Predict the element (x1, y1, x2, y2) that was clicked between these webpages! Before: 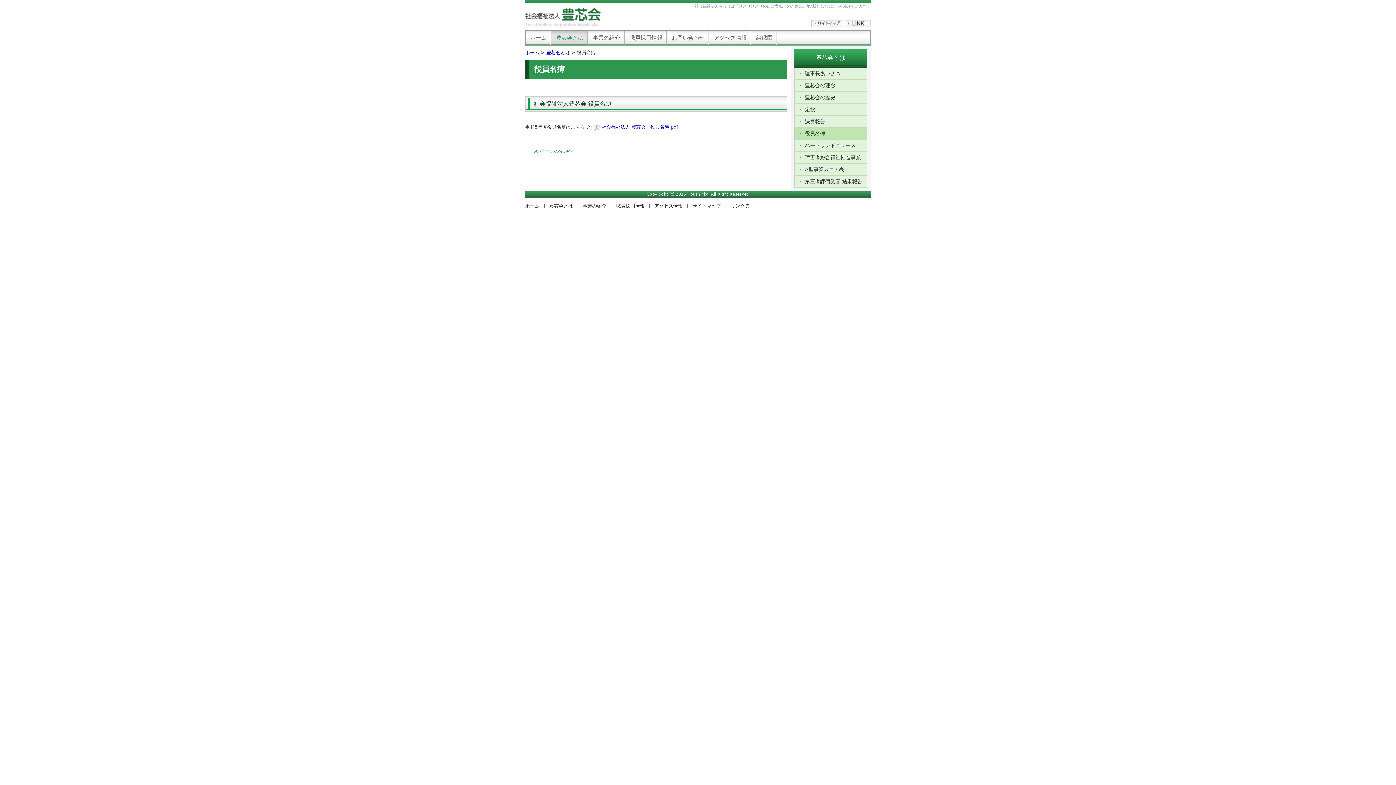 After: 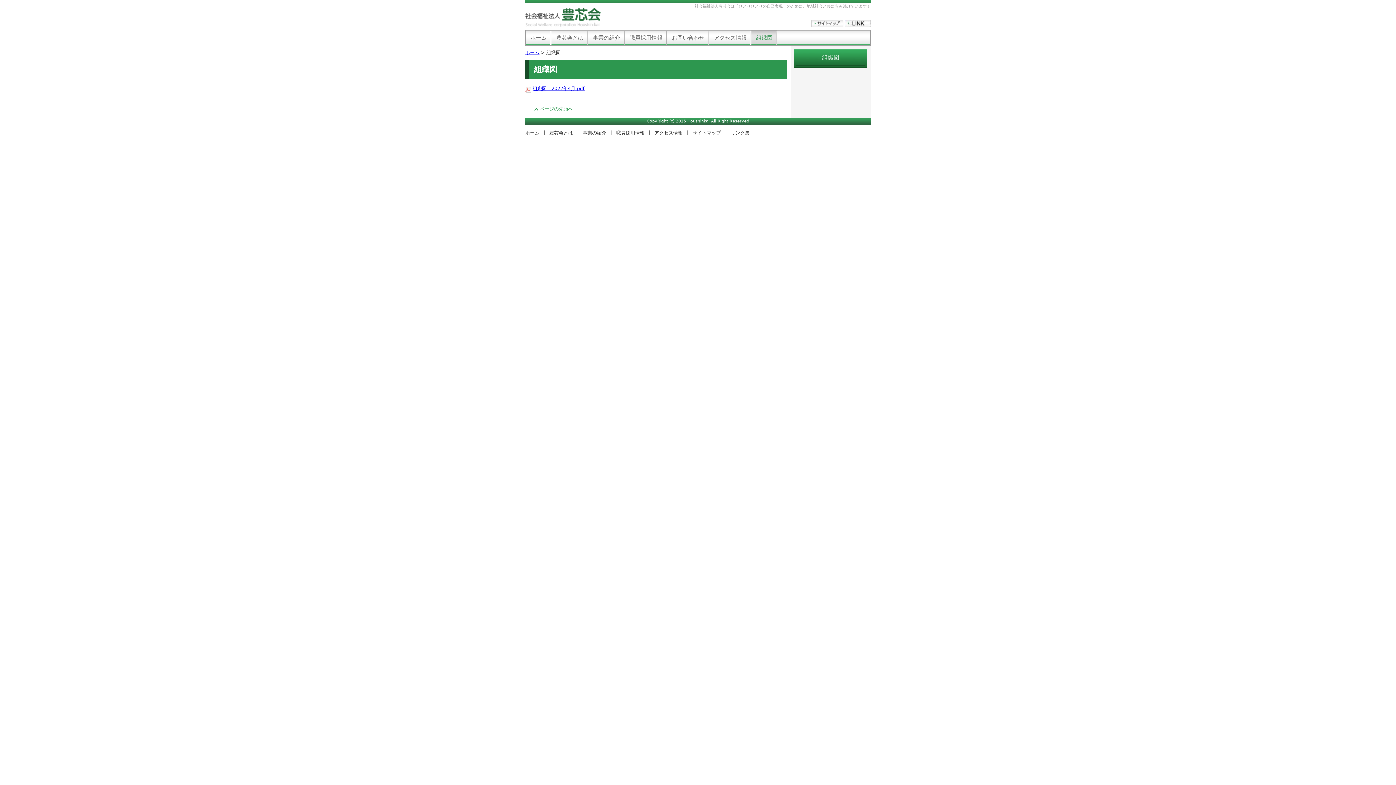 Action: bbox: (751, 30, 777, 45) label: 組織図